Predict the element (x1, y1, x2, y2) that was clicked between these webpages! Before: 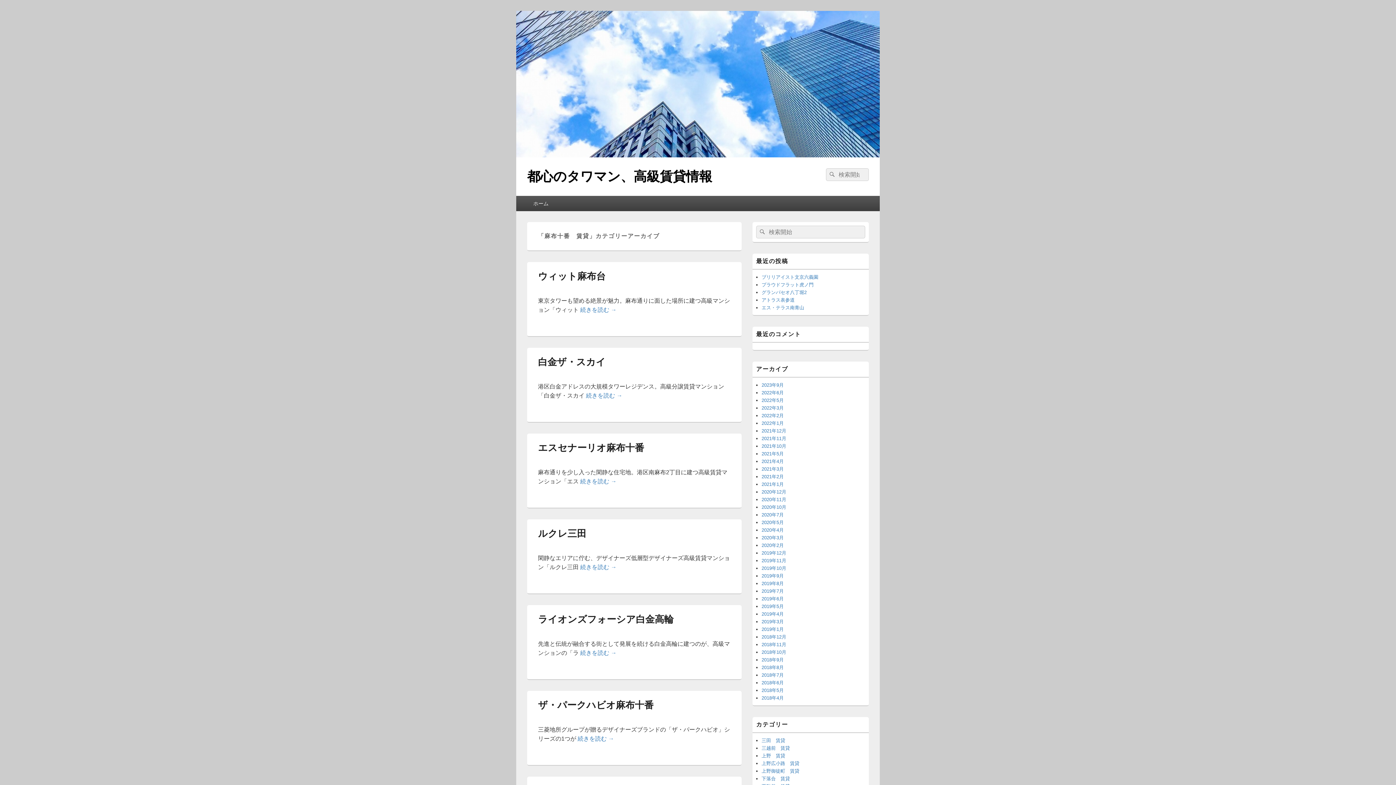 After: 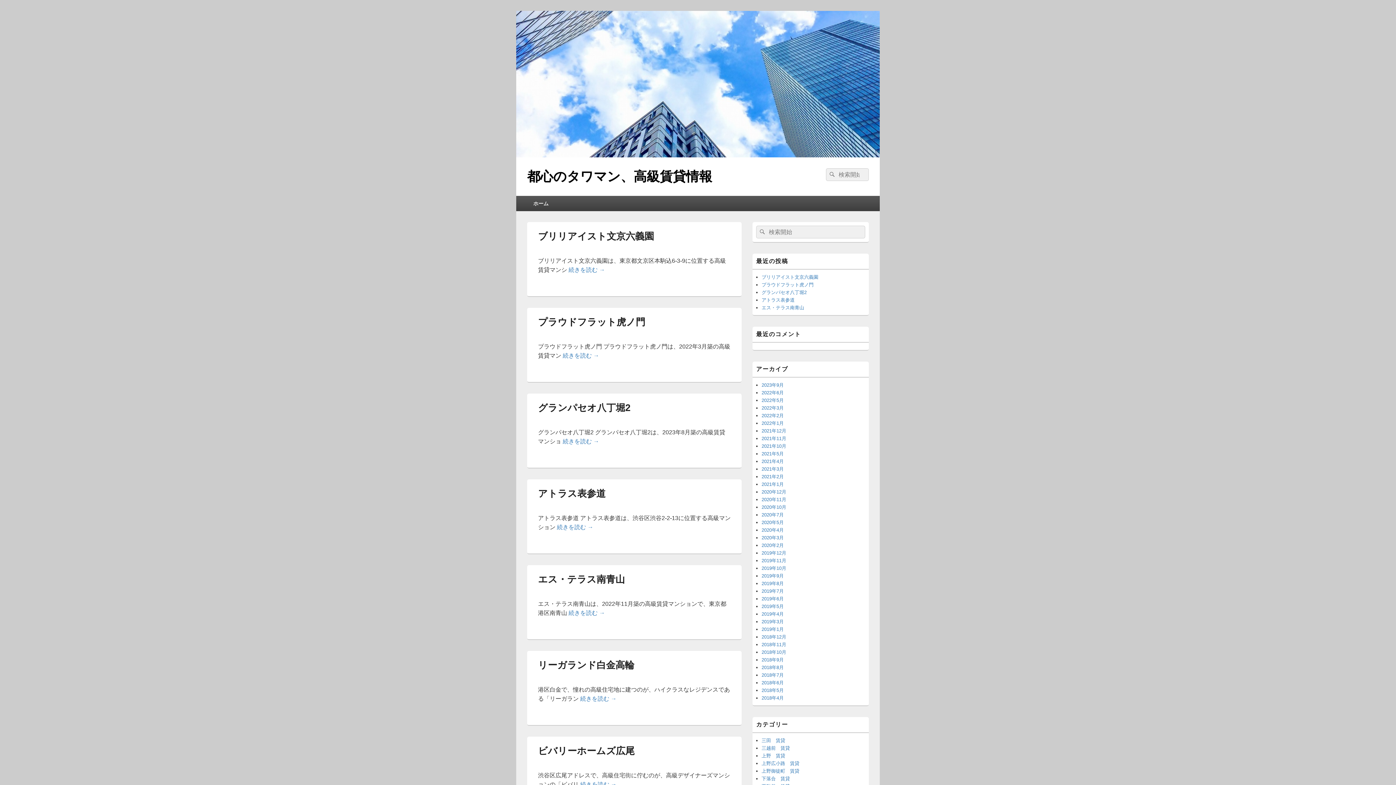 Action: bbox: (527, 195, 554, 211) label: ホーム